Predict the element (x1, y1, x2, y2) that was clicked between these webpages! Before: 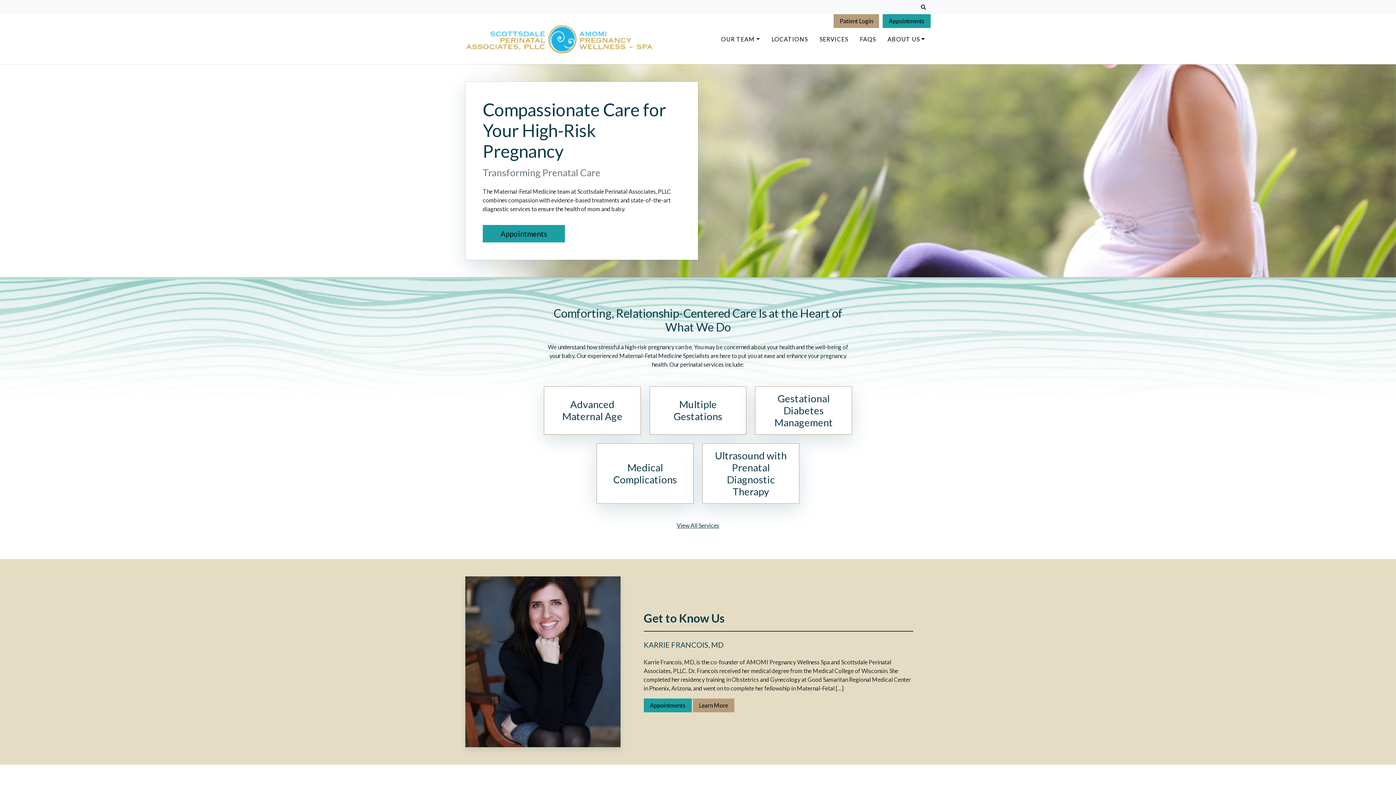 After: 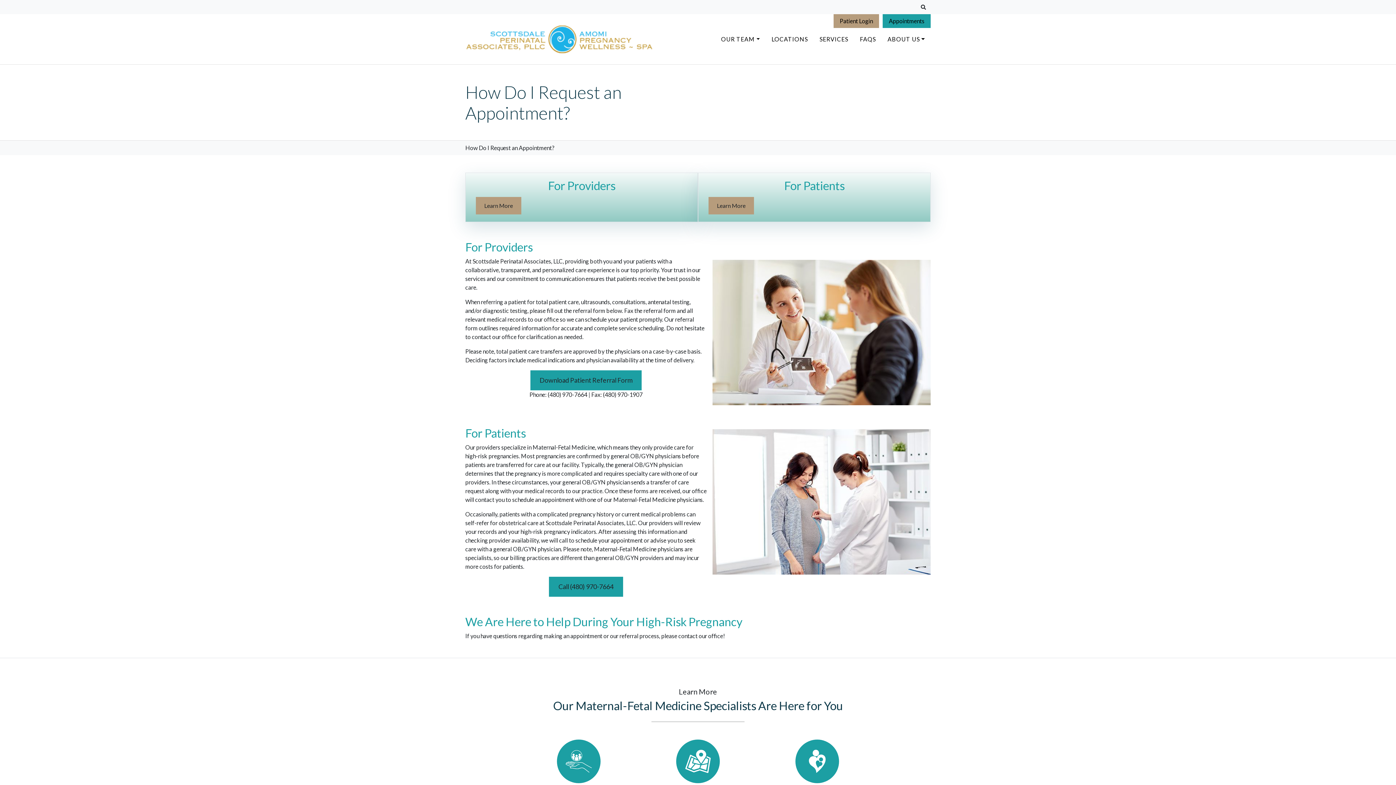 Action: bbox: (882, 14, 930, 28) label: Appointments